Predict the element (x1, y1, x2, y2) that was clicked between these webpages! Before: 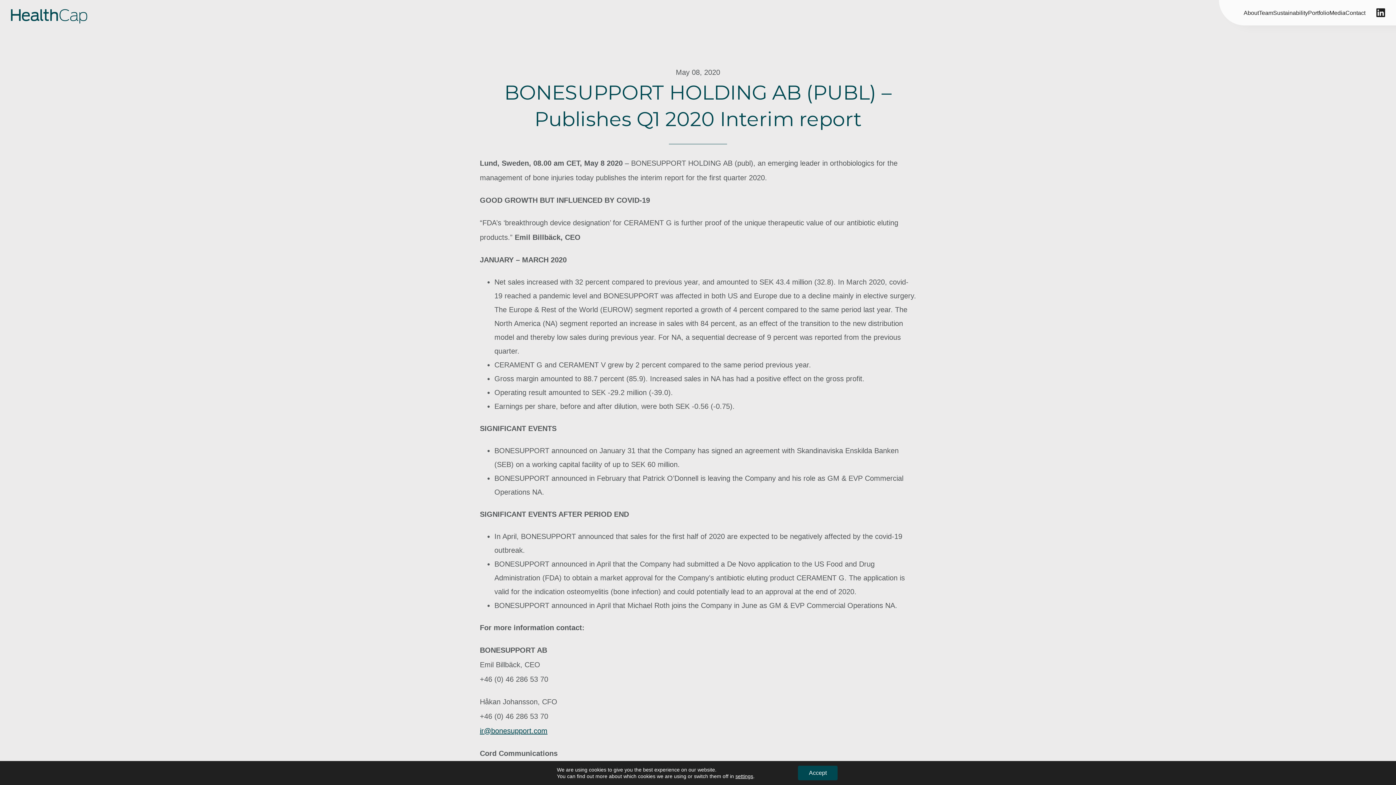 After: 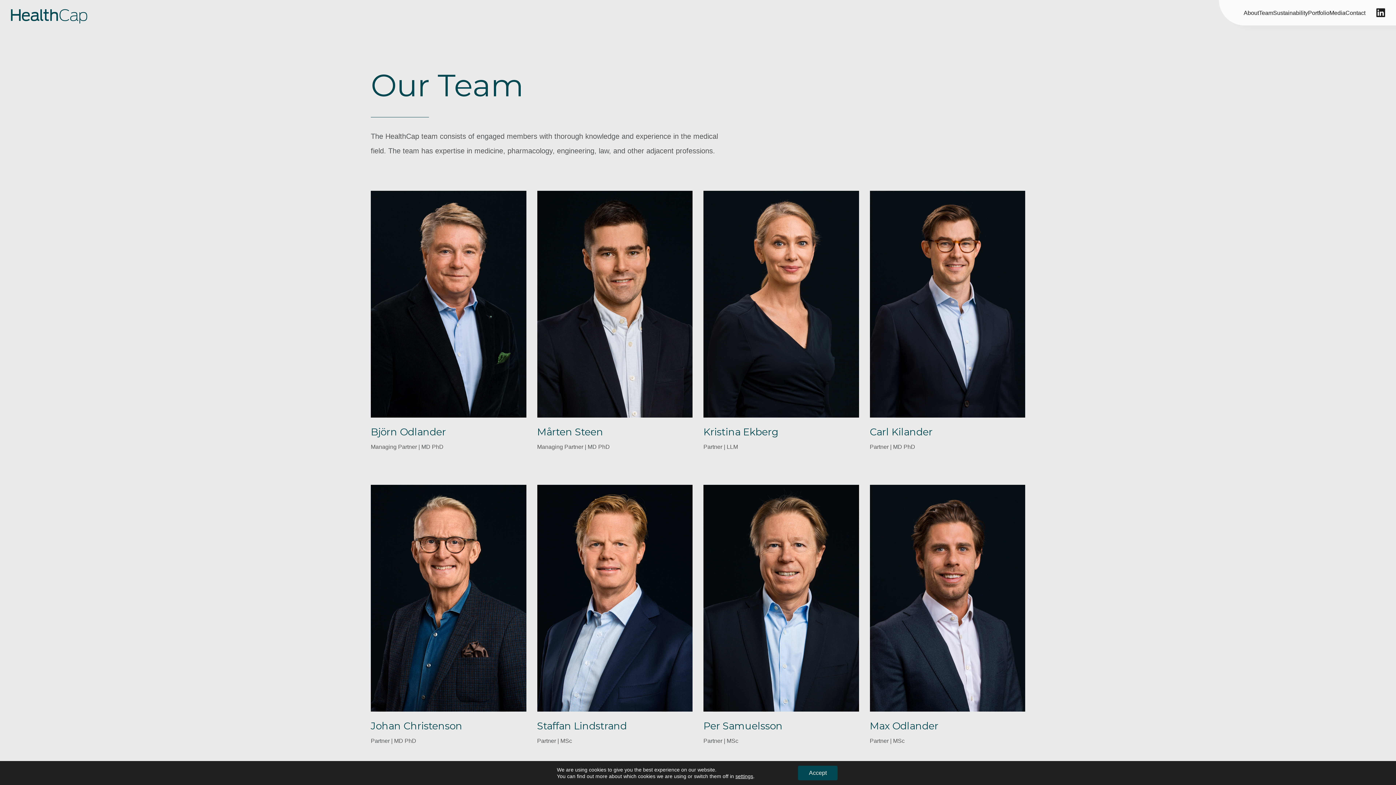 Action: label: Team bbox: (1259, 9, 1273, 15)